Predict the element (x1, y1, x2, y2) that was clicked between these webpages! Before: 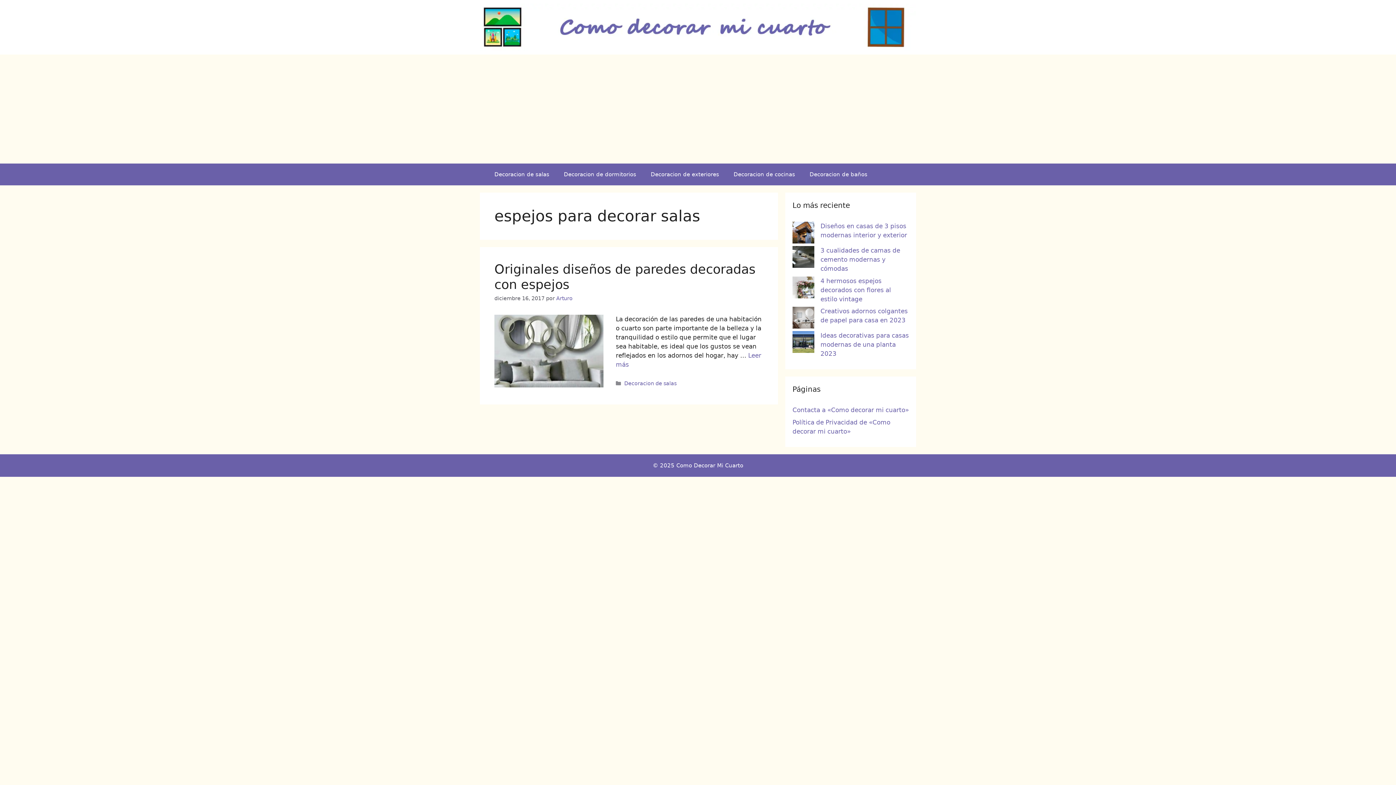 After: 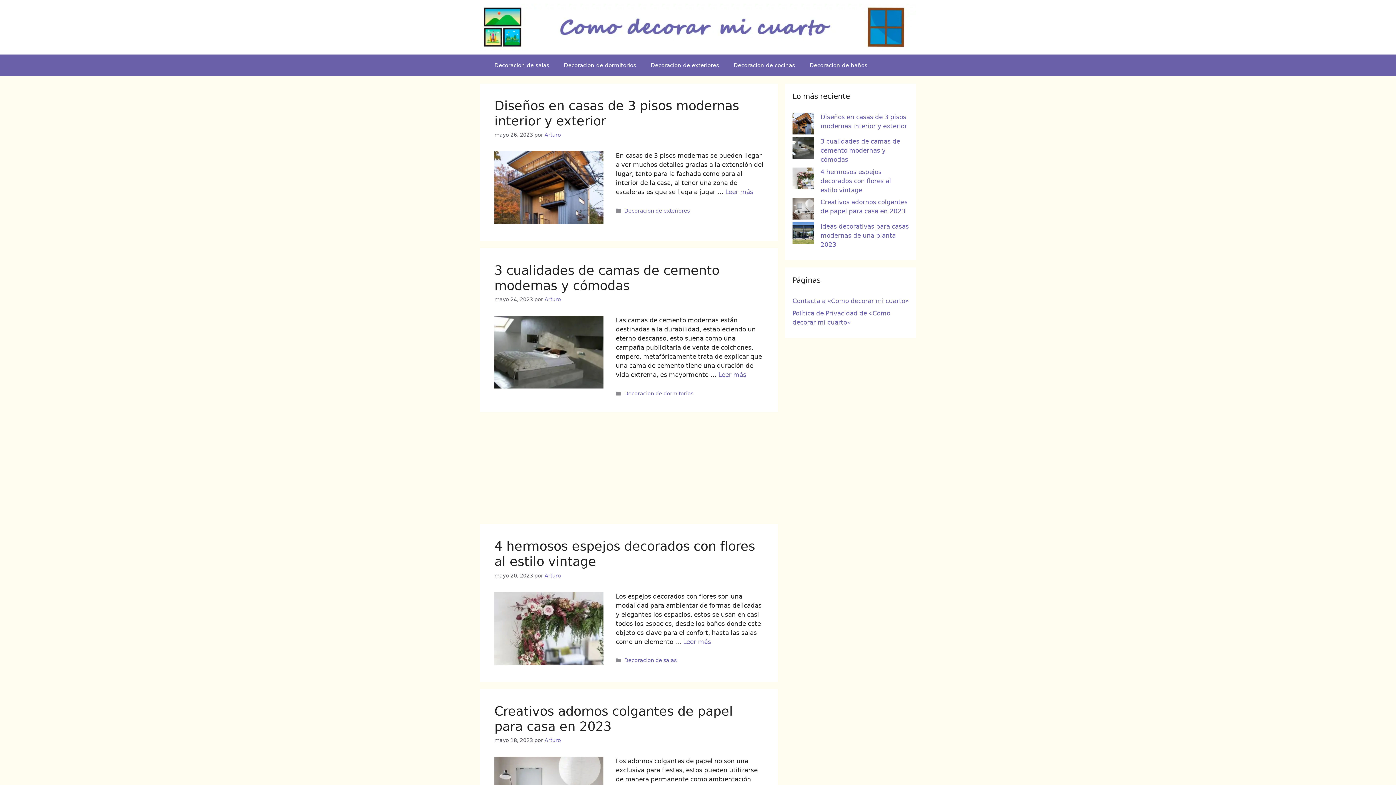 Action: bbox: (480, 23, 916, 30)